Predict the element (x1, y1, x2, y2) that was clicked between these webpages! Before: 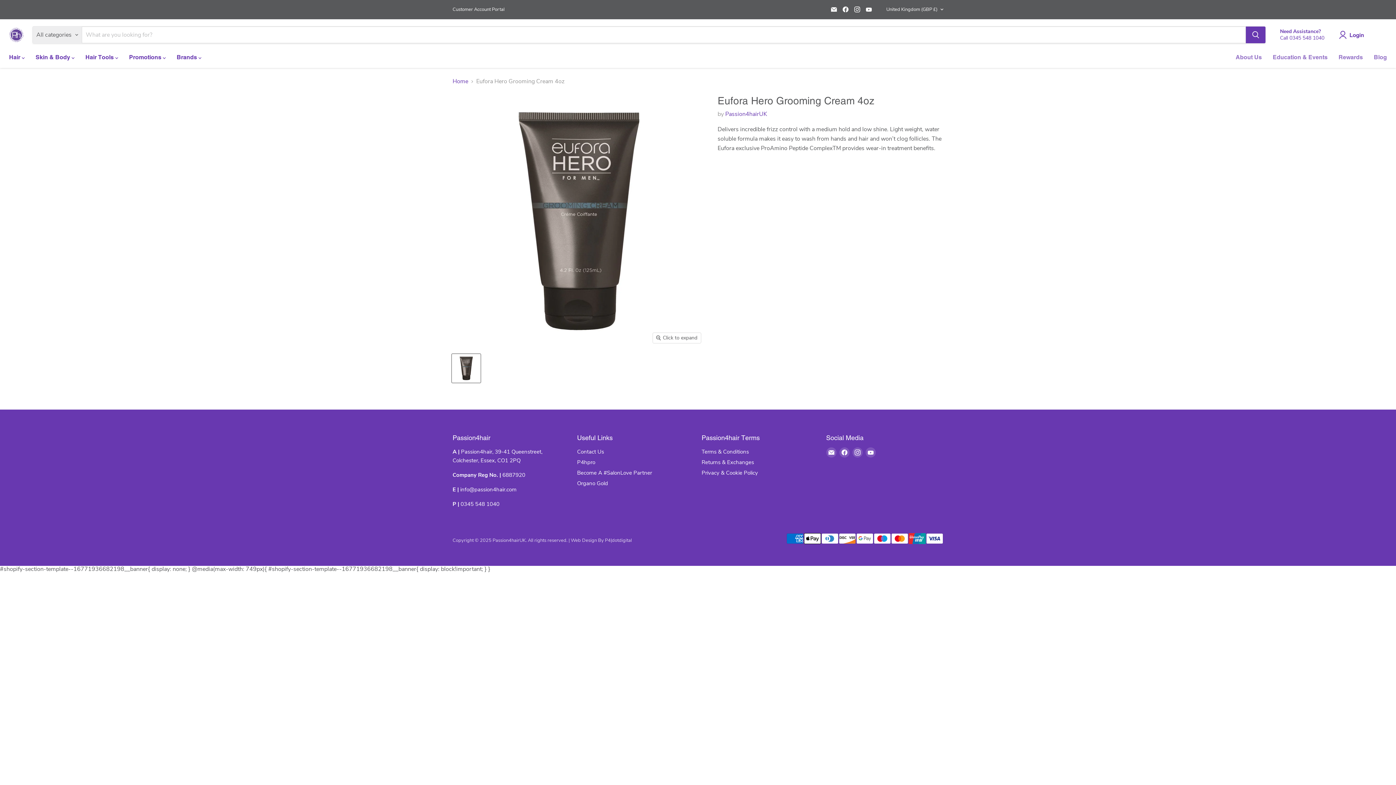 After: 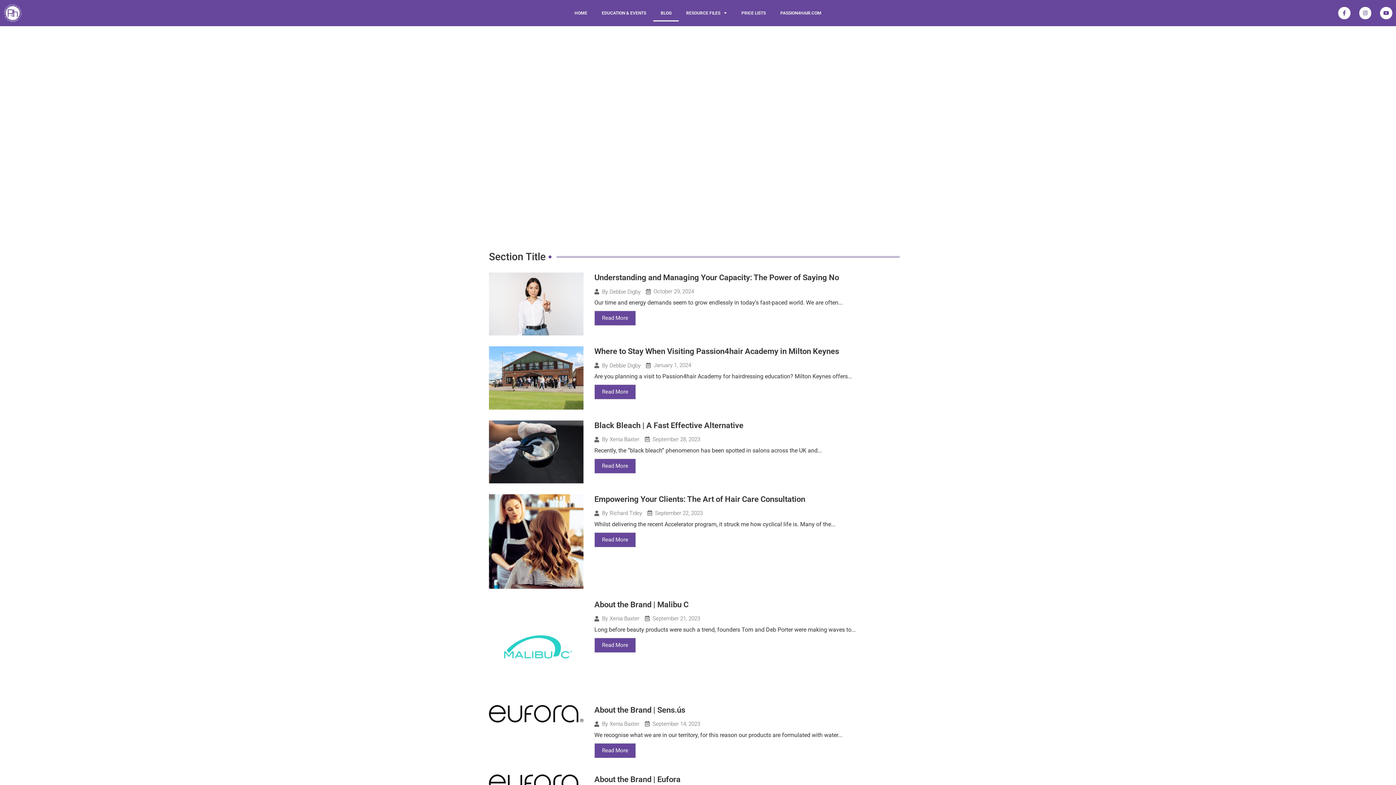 Action: label: Blog bbox: (1368, 49, 1392, 65)